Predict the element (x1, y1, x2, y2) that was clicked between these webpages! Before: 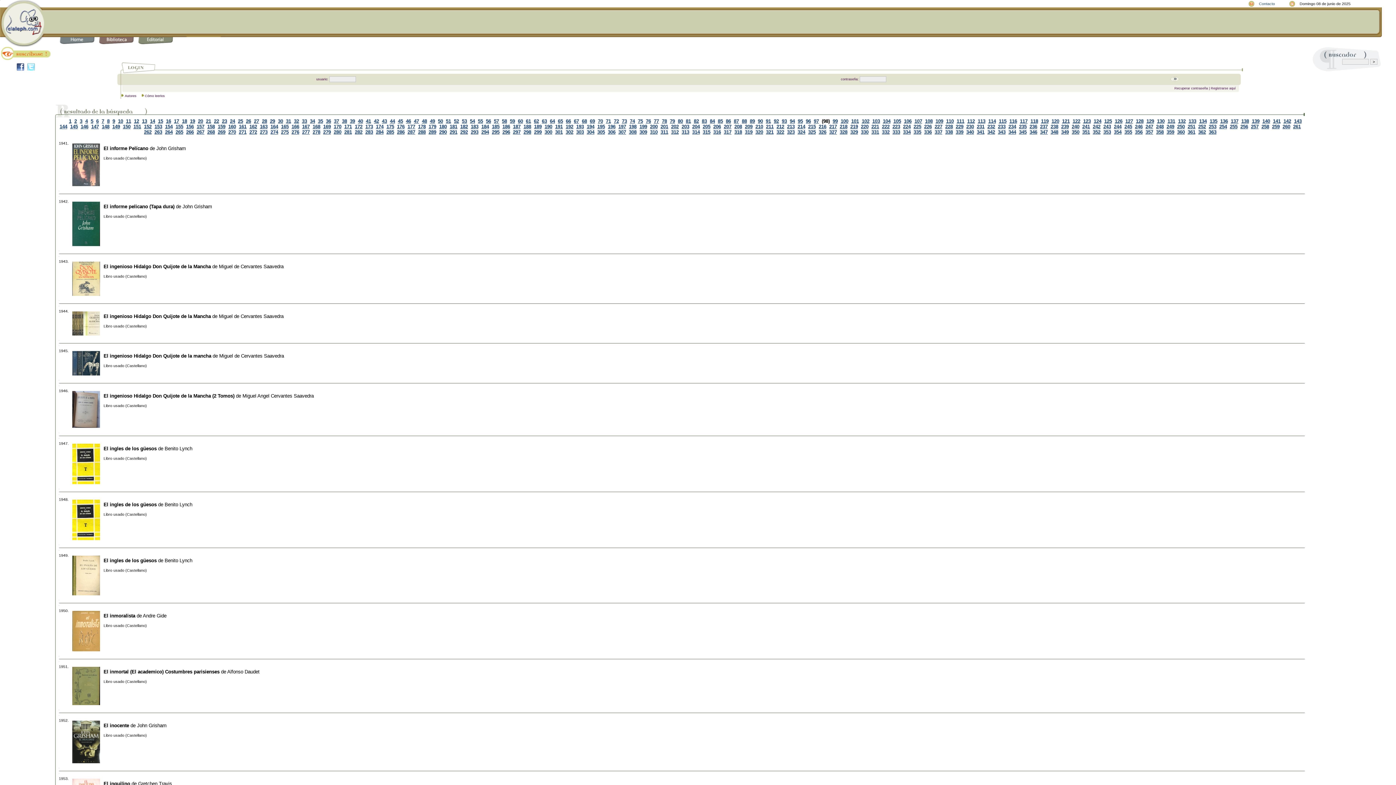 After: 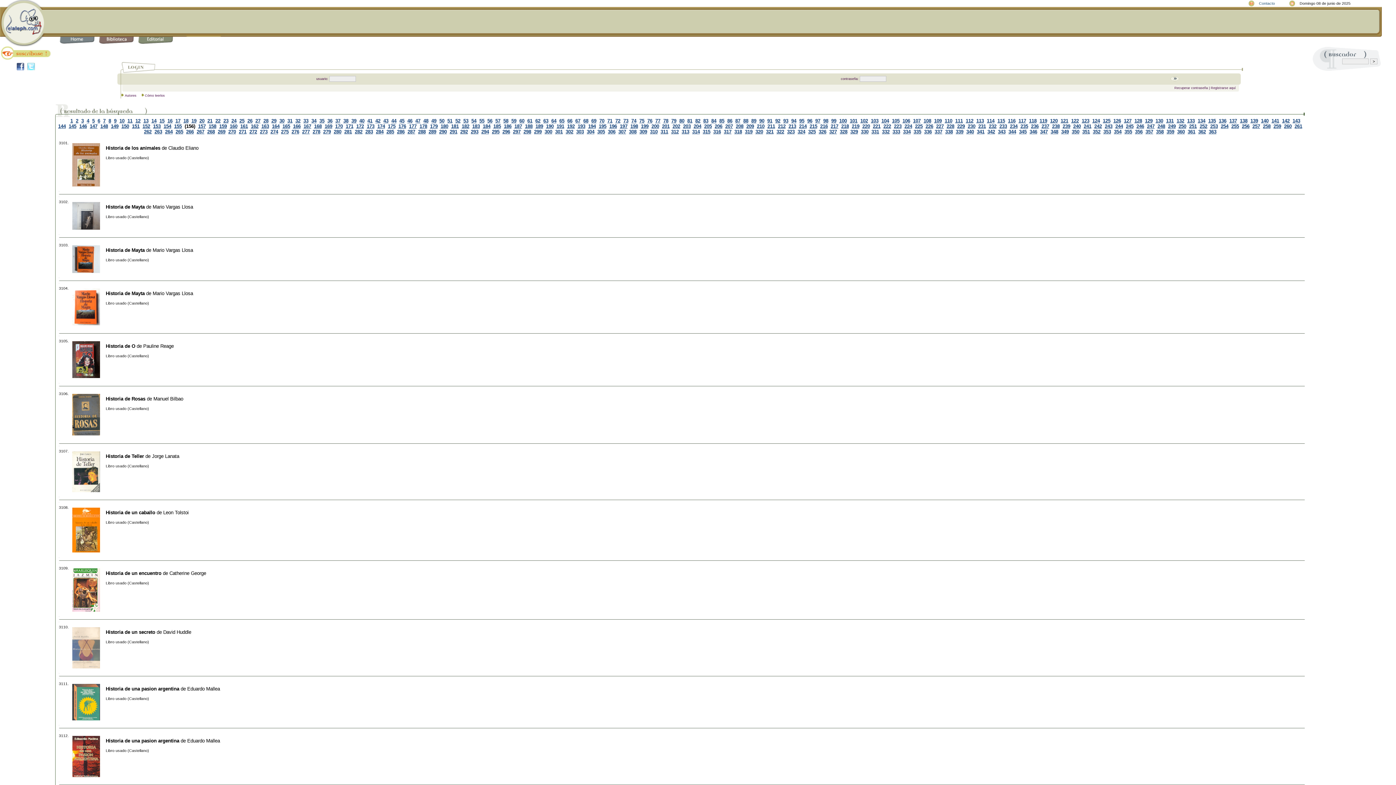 Action: label: 156 bbox: (186, 123, 193, 129)